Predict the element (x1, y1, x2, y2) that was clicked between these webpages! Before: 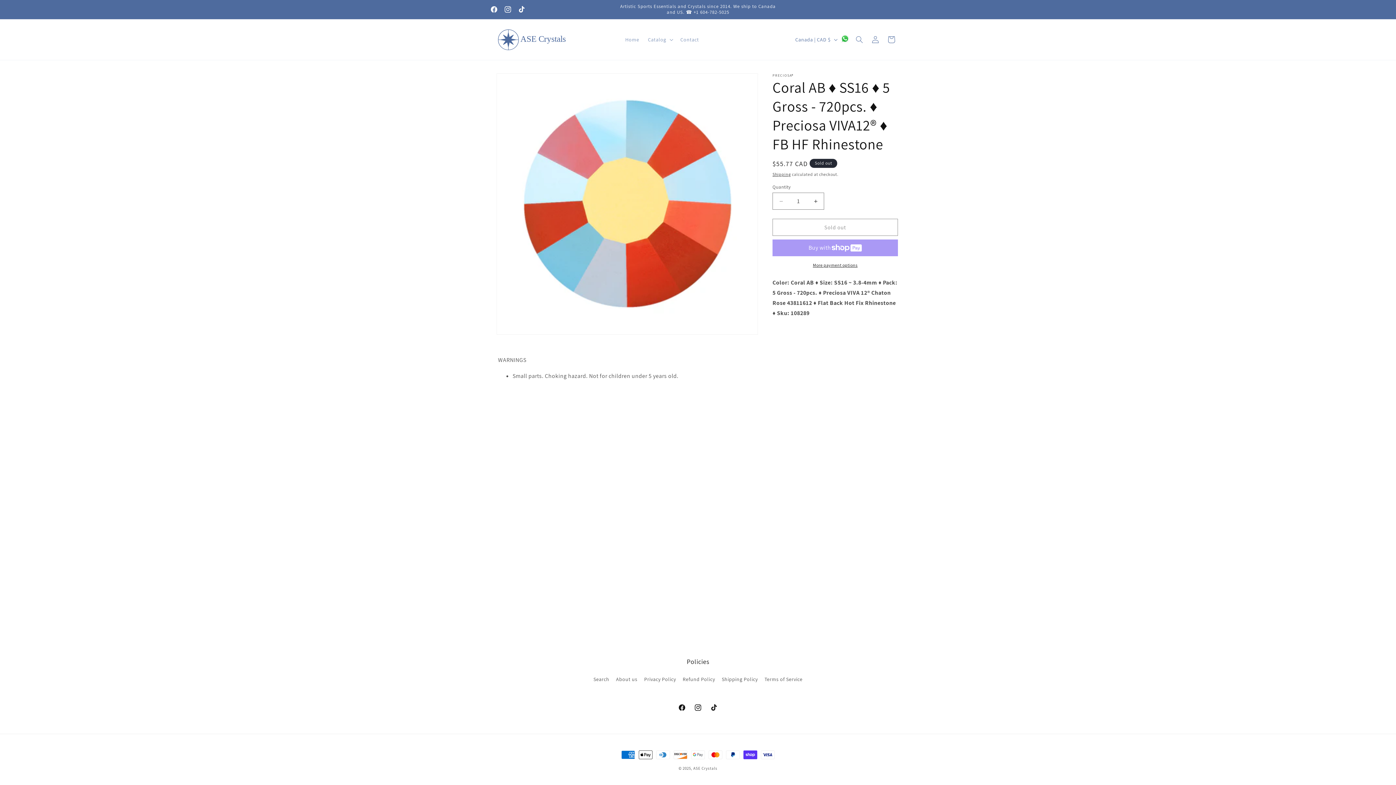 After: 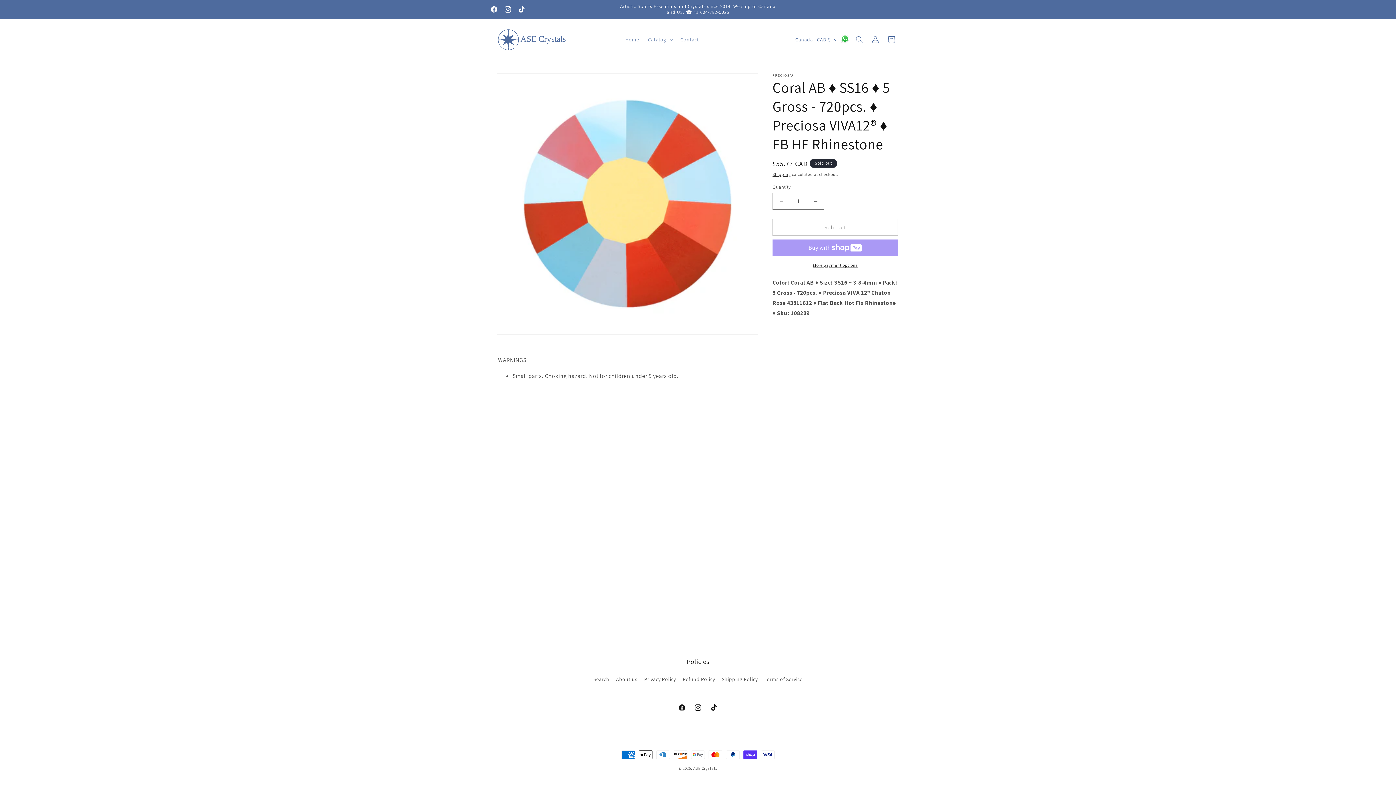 Action: bbox: (772, 262, 898, 268) label: More payment options